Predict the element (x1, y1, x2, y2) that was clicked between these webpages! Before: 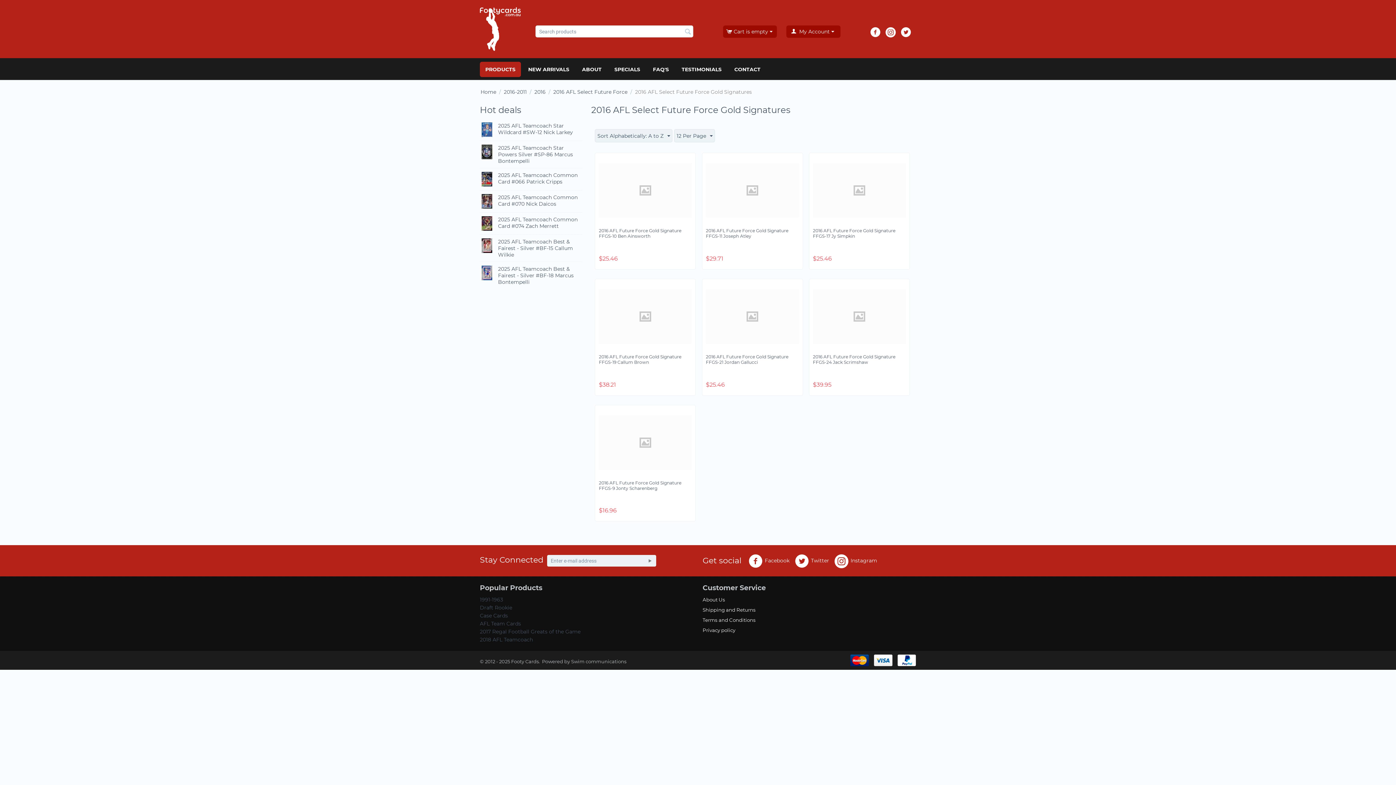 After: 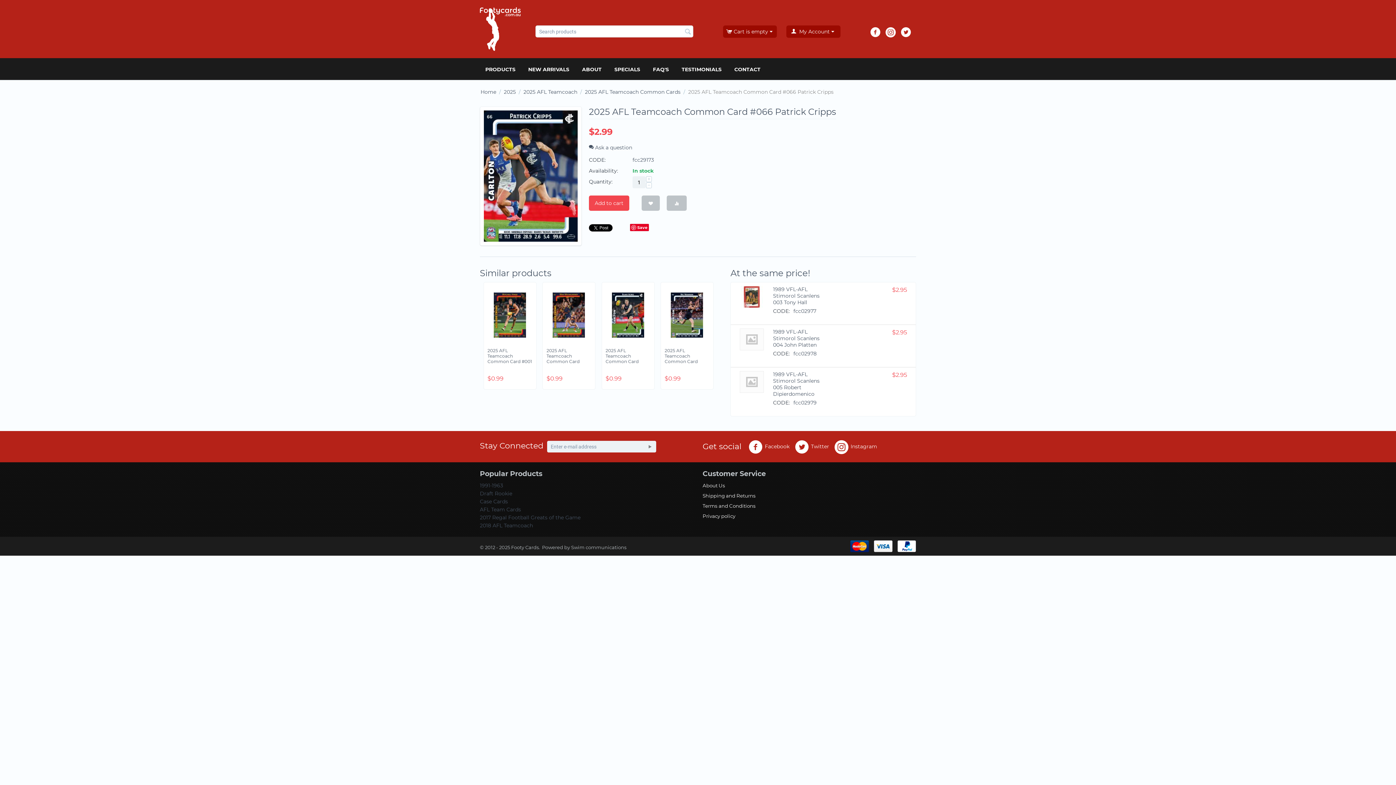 Action: bbox: (480, 175, 494, 182)